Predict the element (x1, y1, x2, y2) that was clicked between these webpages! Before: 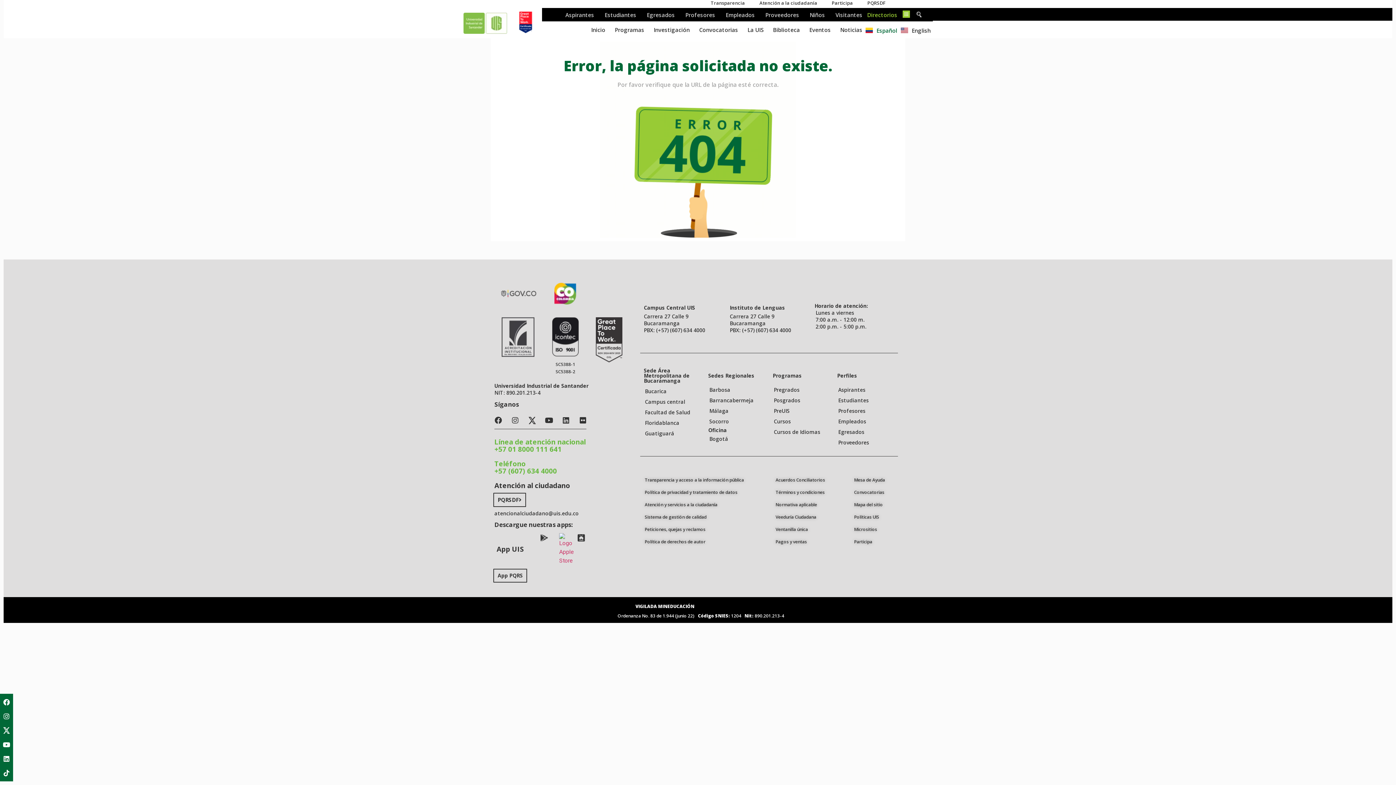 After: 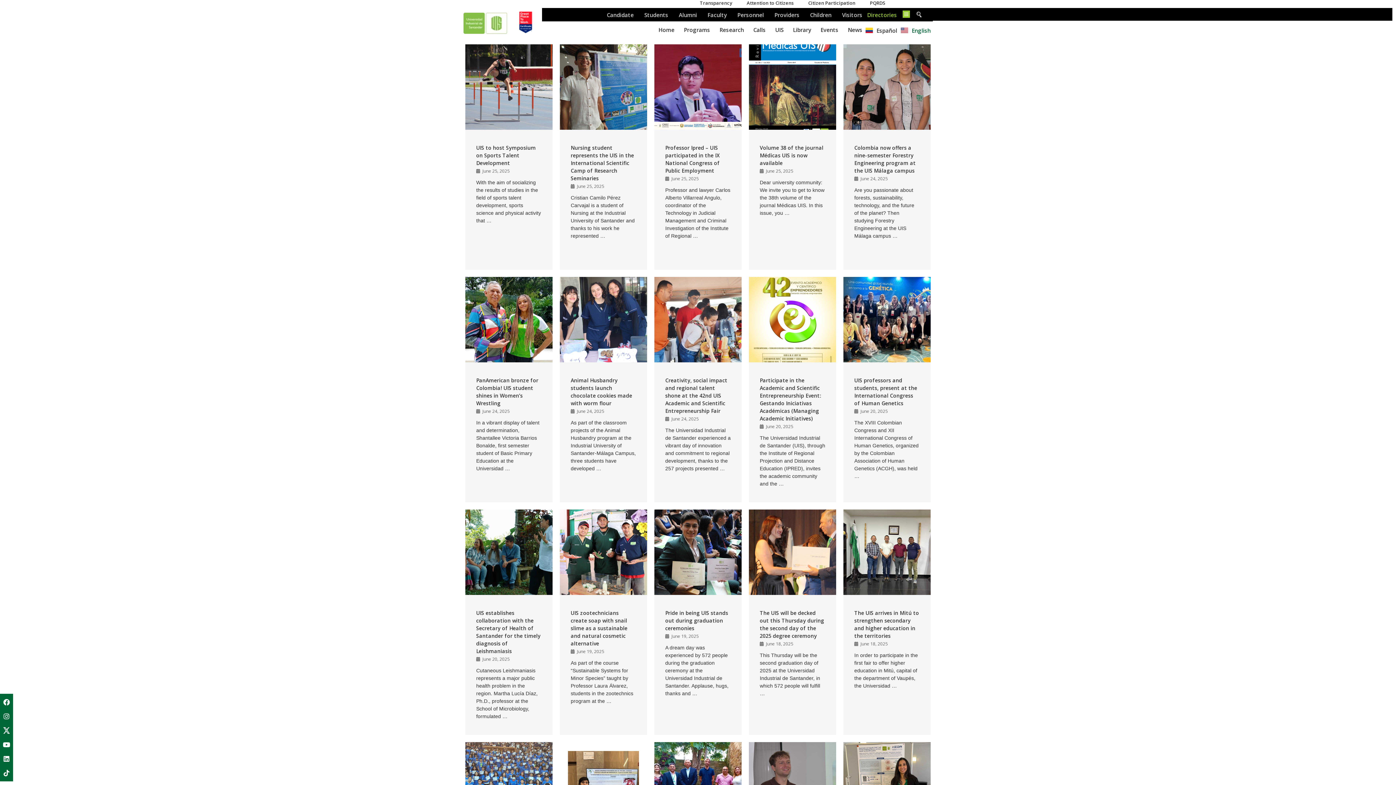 Action: bbox: (901, 26, 930, 34) label: English